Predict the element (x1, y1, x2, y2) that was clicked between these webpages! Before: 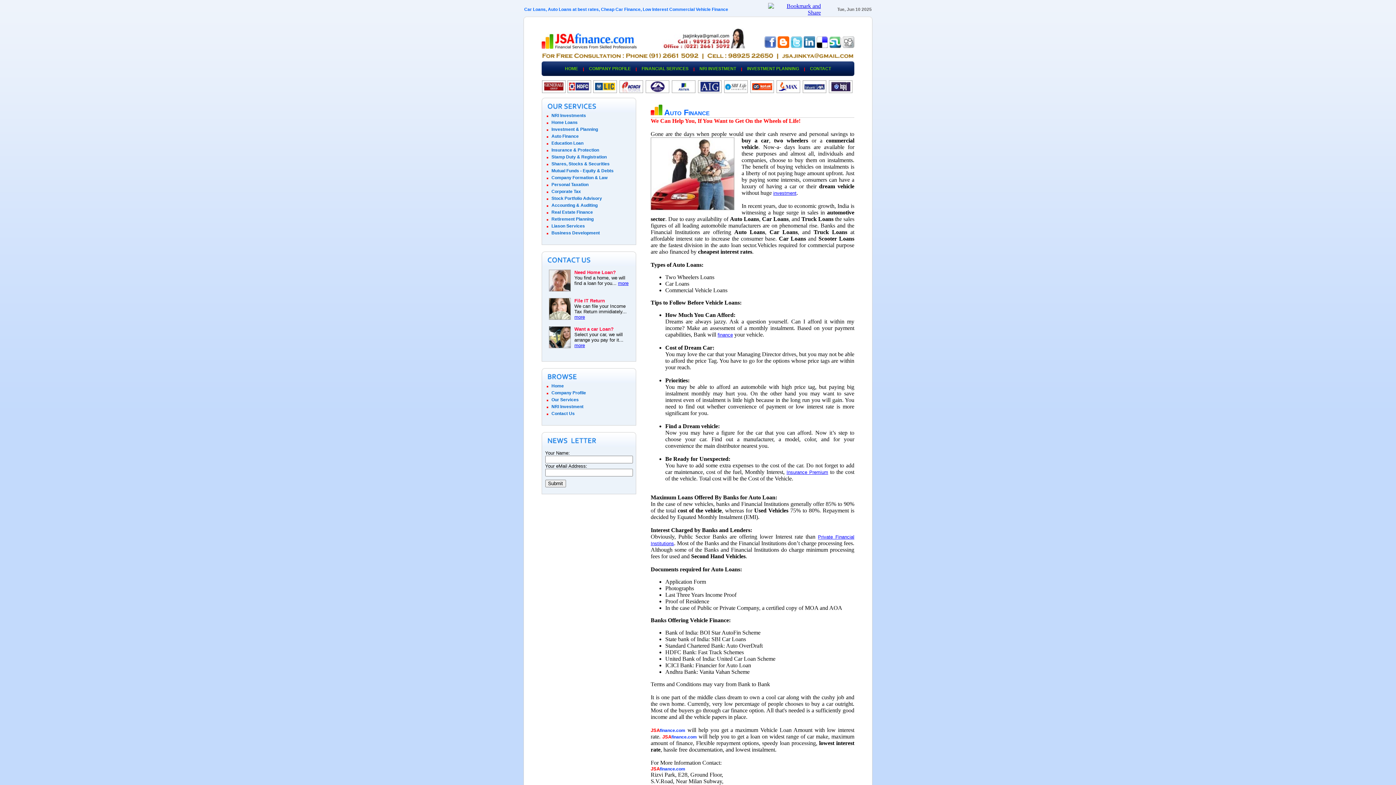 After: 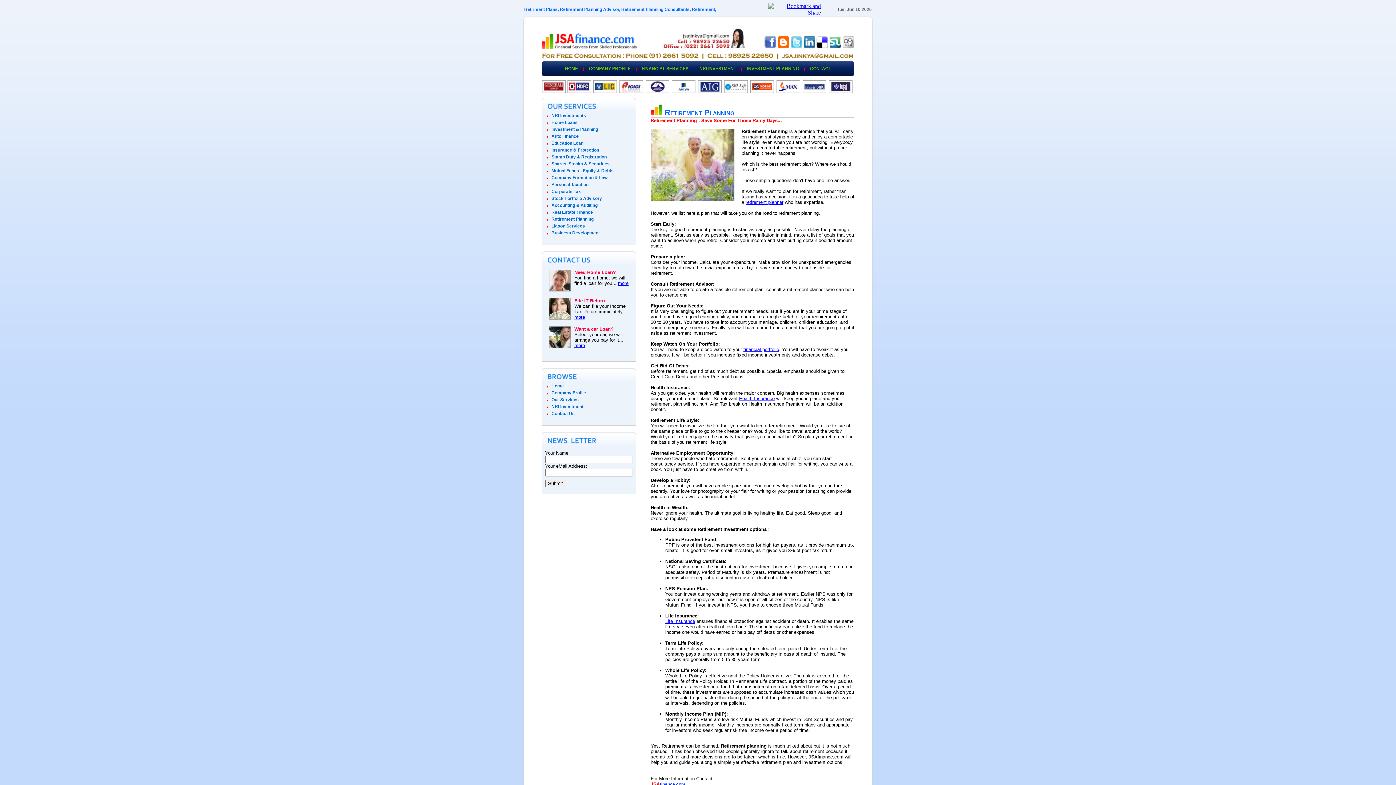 Action: bbox: (551, 216, 593, 221) label: Retirement Planning